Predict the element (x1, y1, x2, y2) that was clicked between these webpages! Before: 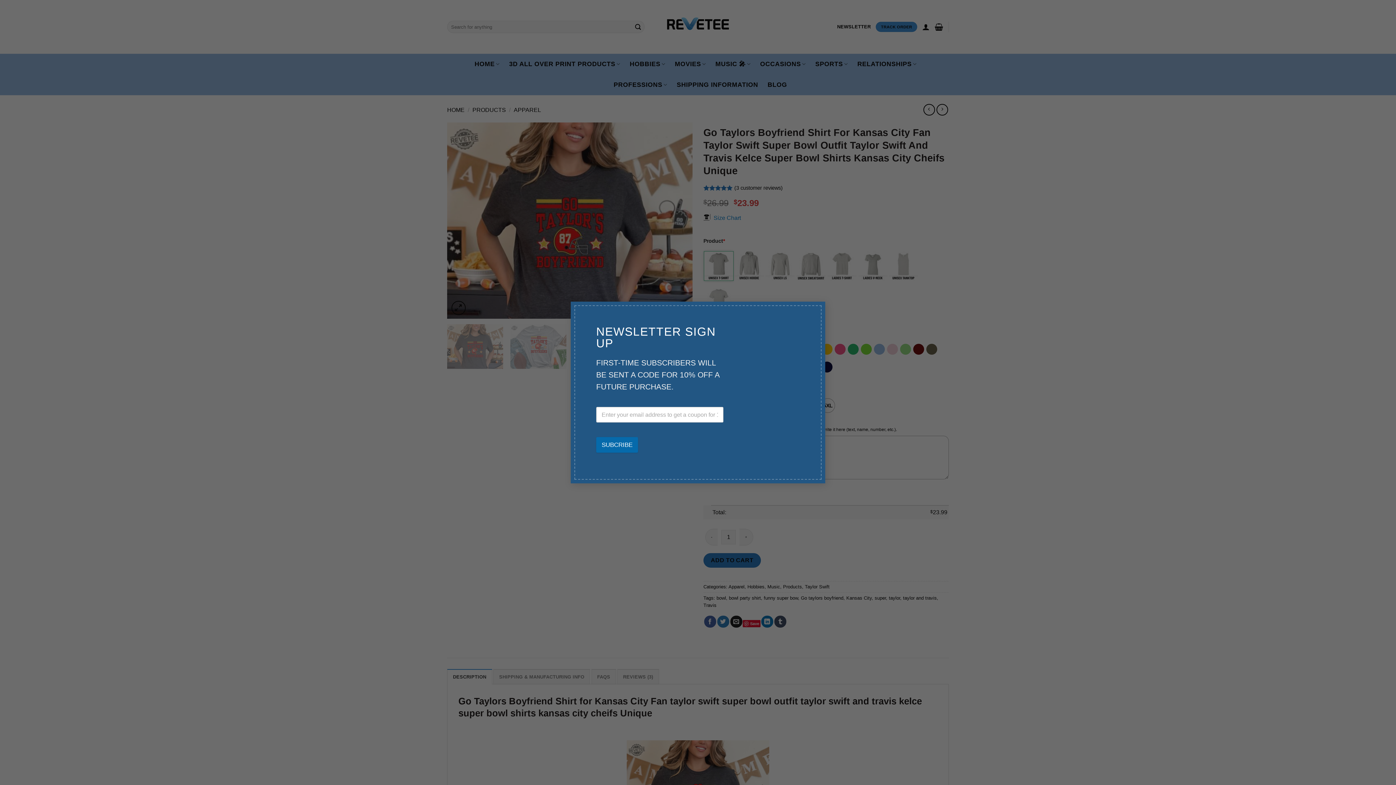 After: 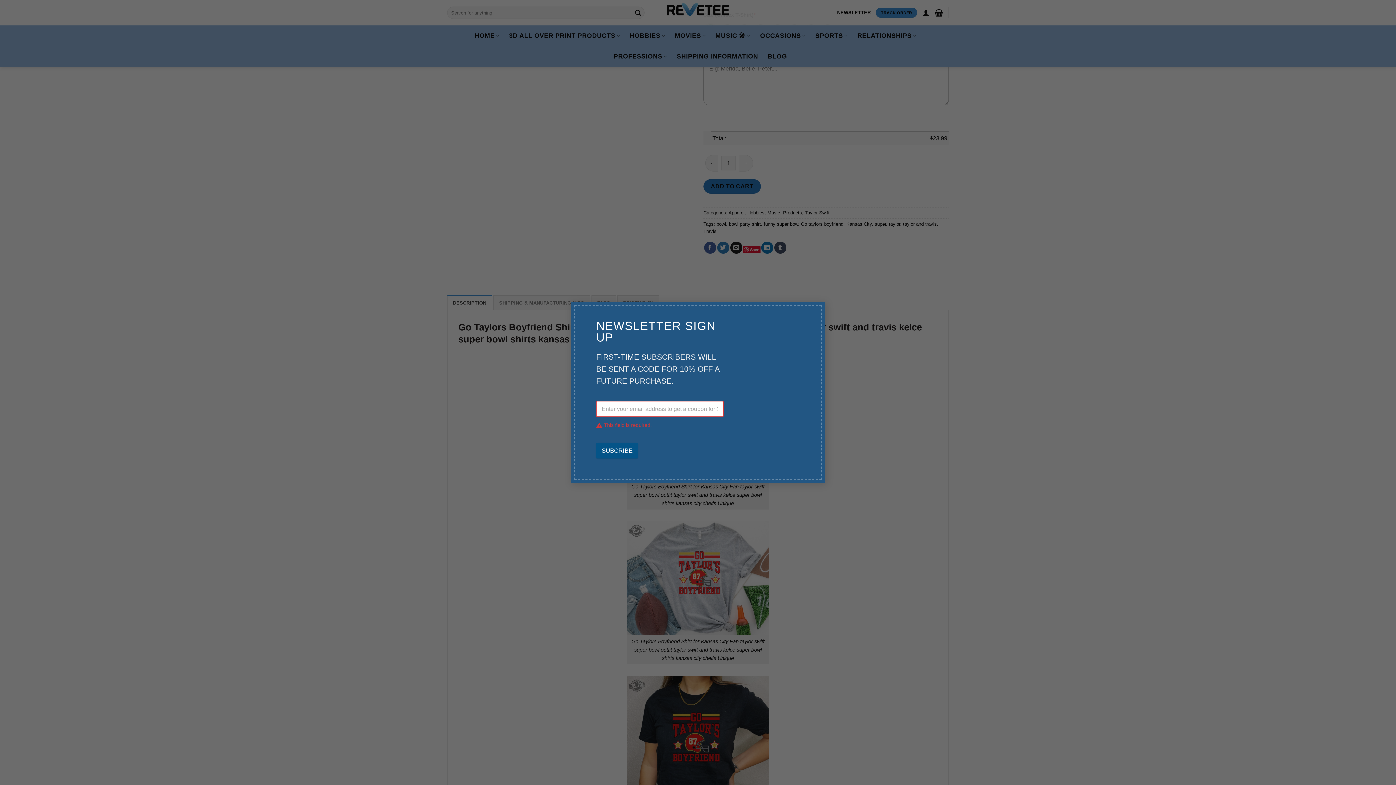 Action: bbox: (596, 437, 638, 452) label: SUBCRIBE